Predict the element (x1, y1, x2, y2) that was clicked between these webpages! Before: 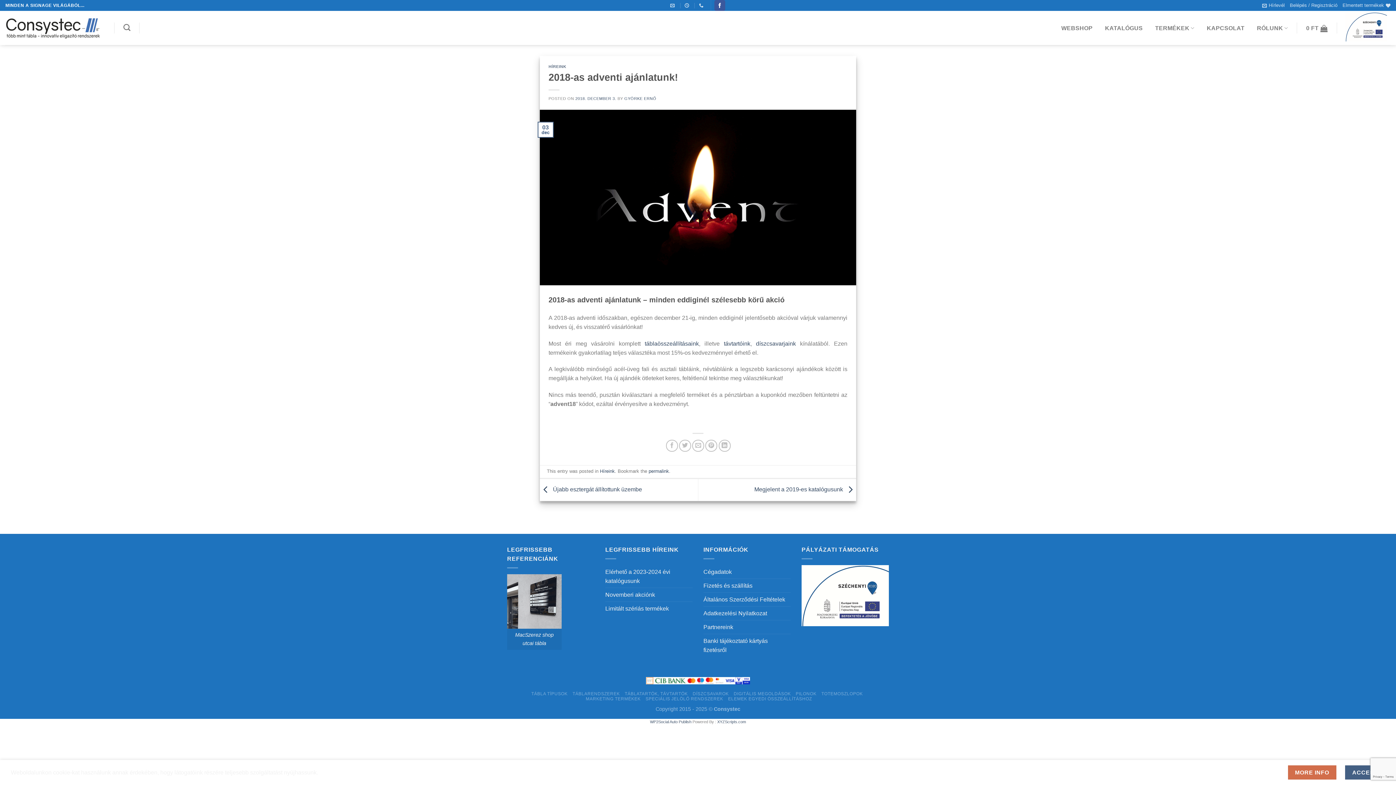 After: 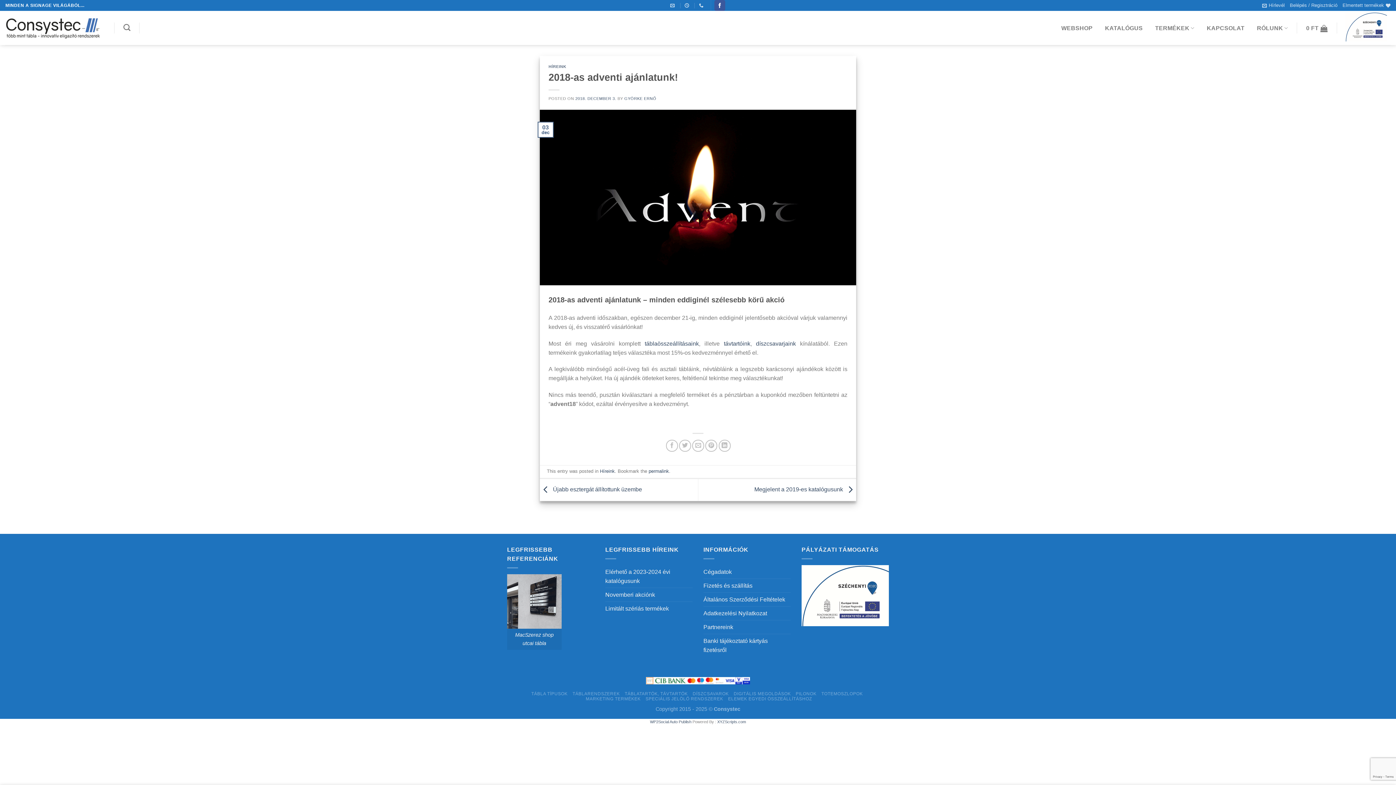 Action: bbox: (1345, 765, 1385, 780) label: ACCEPT